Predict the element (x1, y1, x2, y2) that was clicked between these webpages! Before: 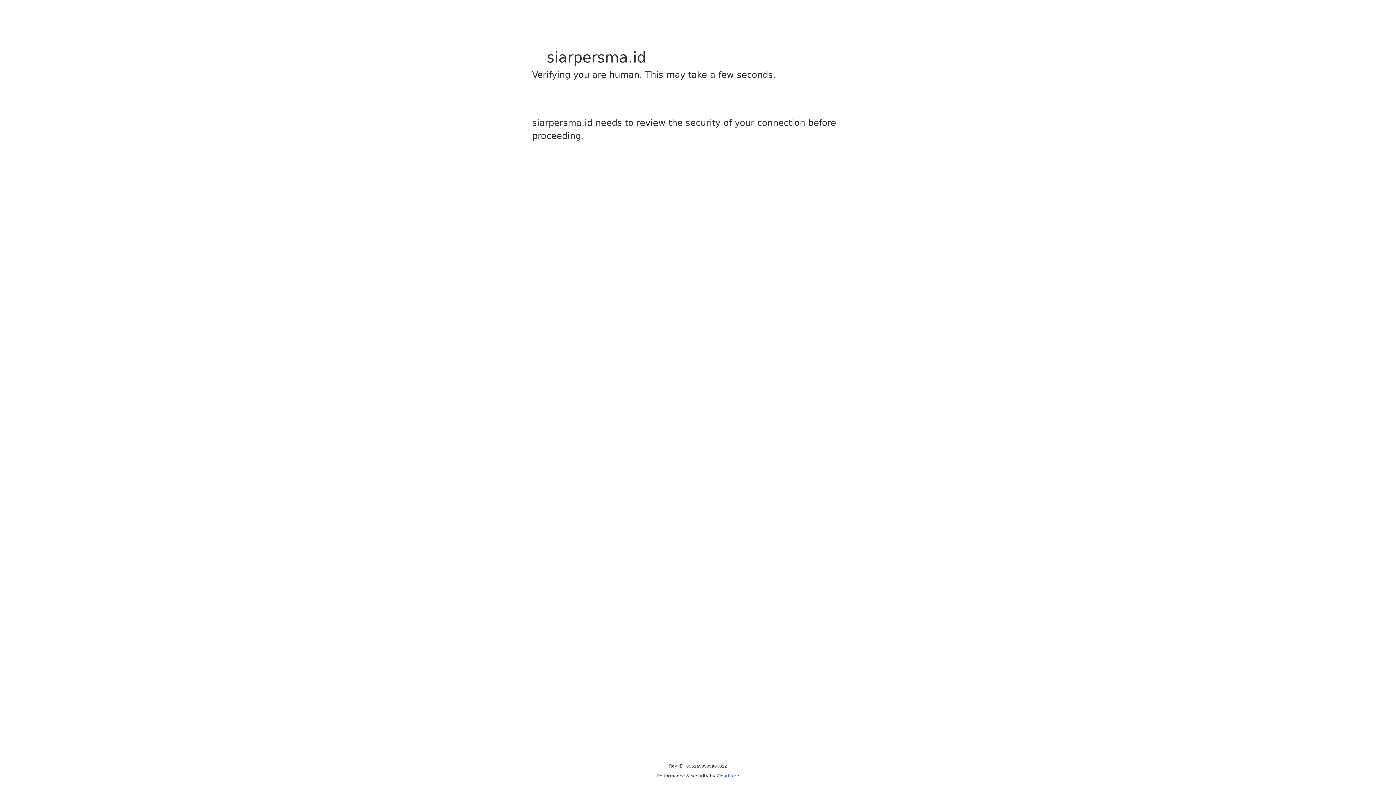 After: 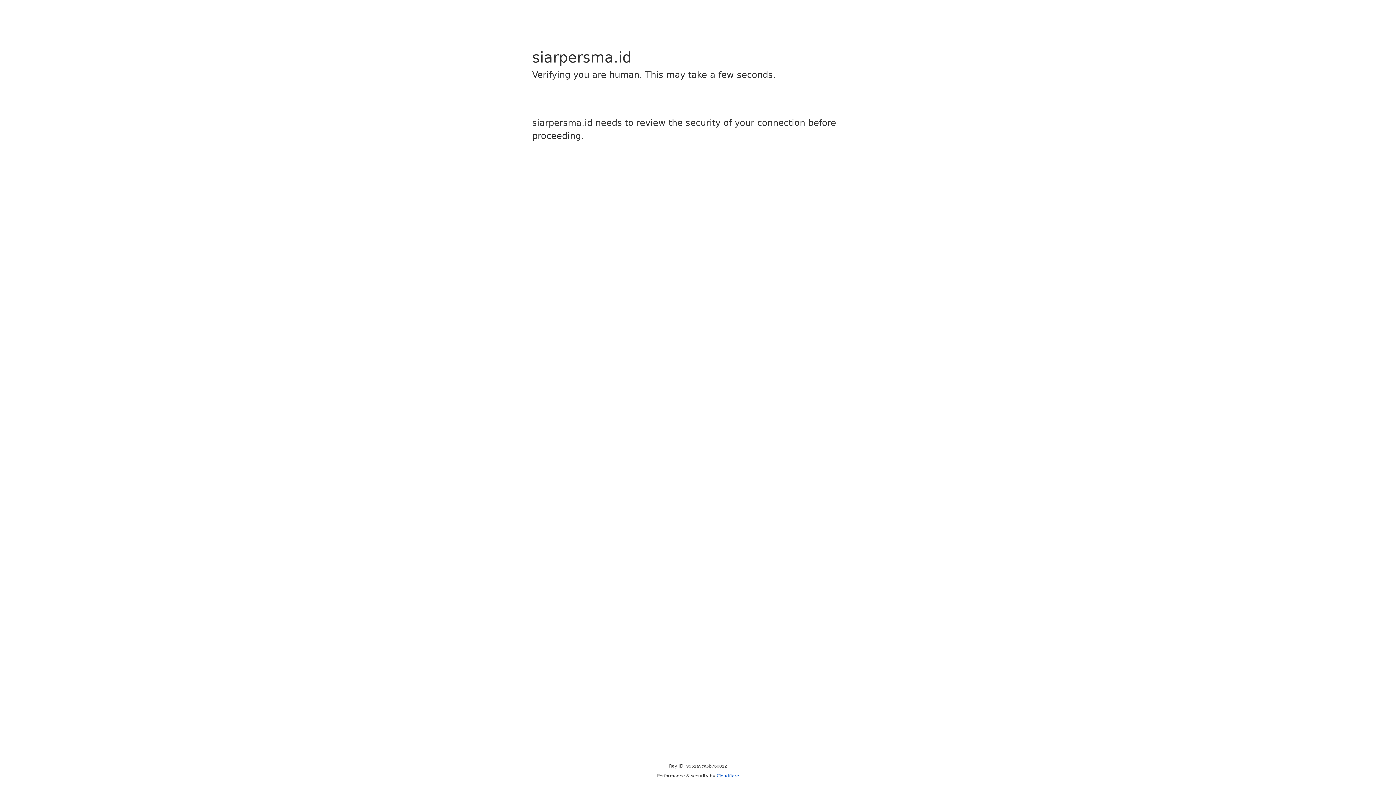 Action: bbox: (716, 773, 739, 778) label: Cloudflare